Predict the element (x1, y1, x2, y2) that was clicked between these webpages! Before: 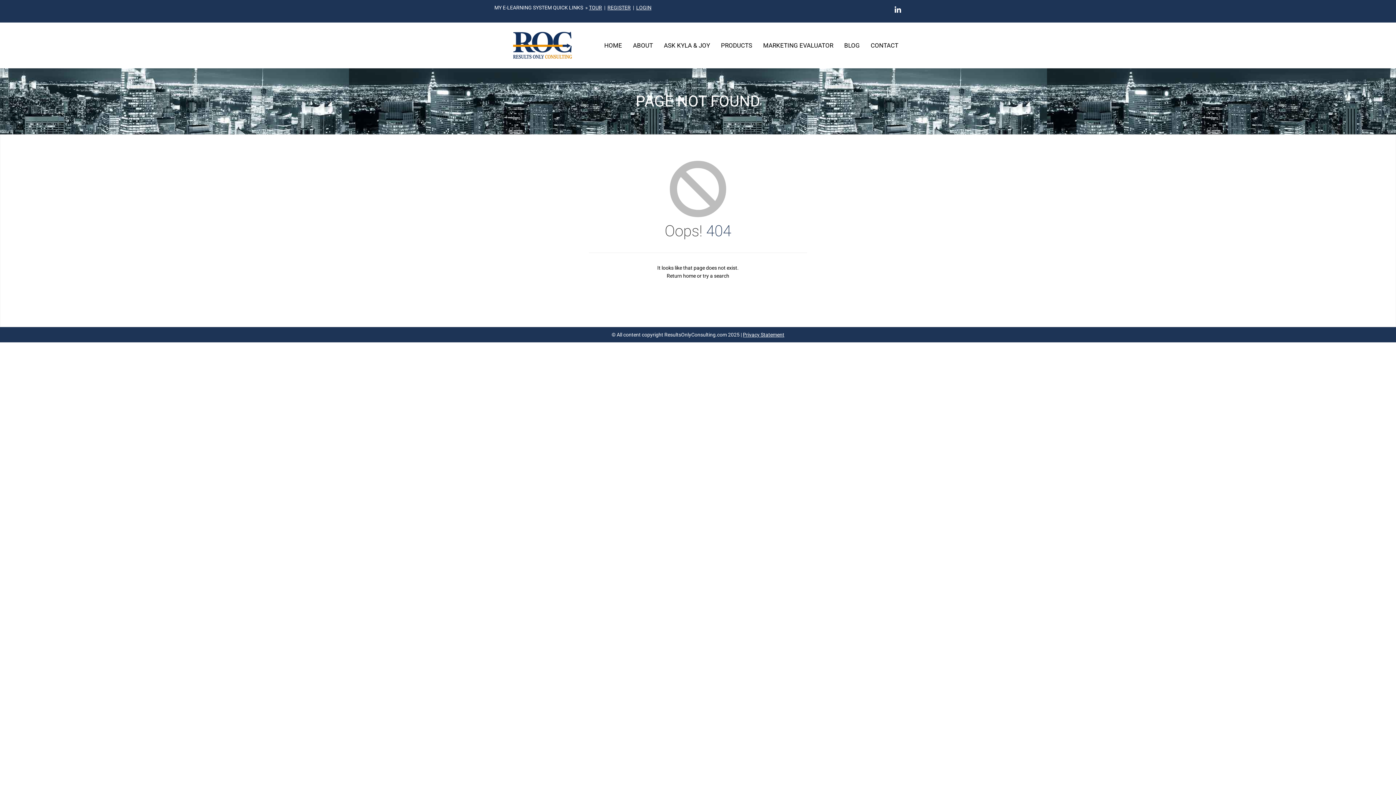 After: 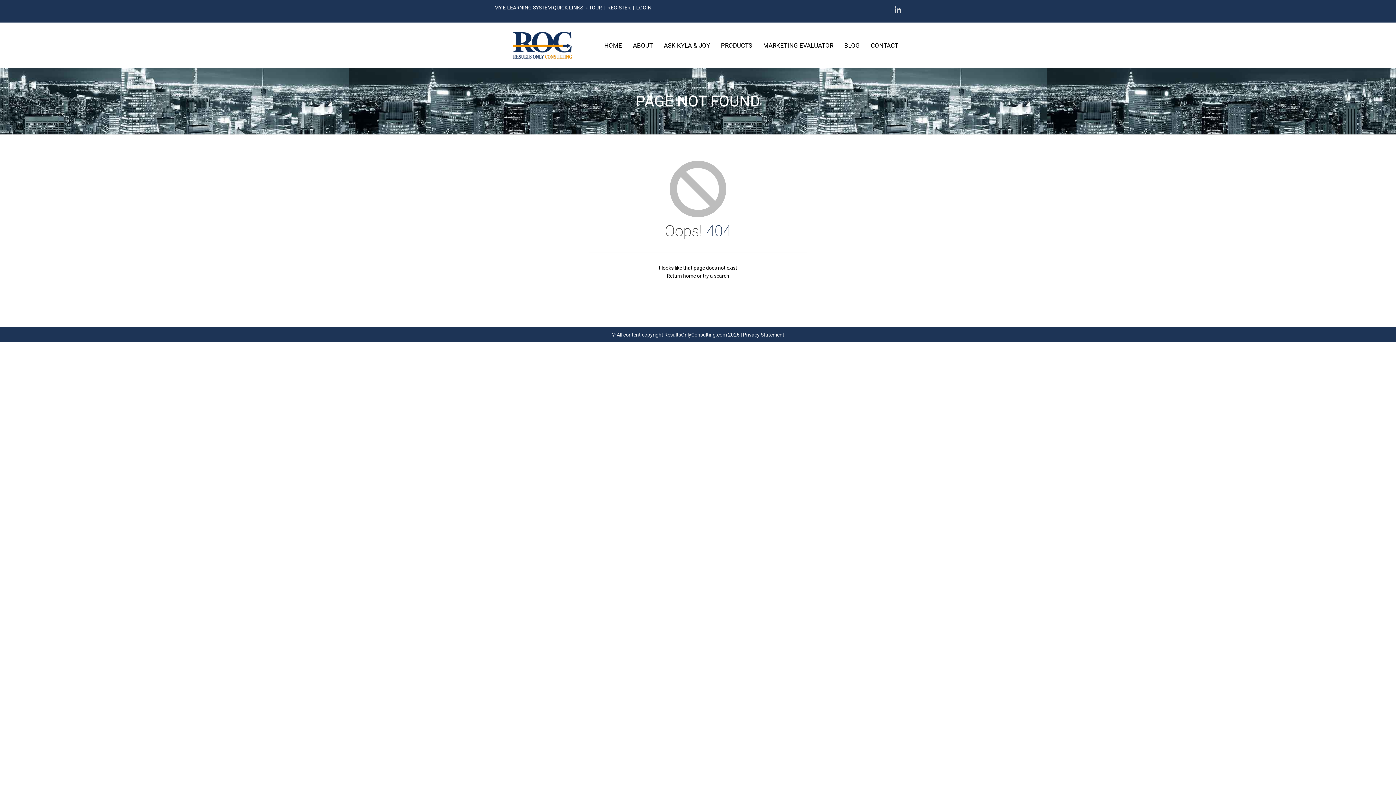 Action: bbox: (894, 6, 901, 13) label: Linkedin